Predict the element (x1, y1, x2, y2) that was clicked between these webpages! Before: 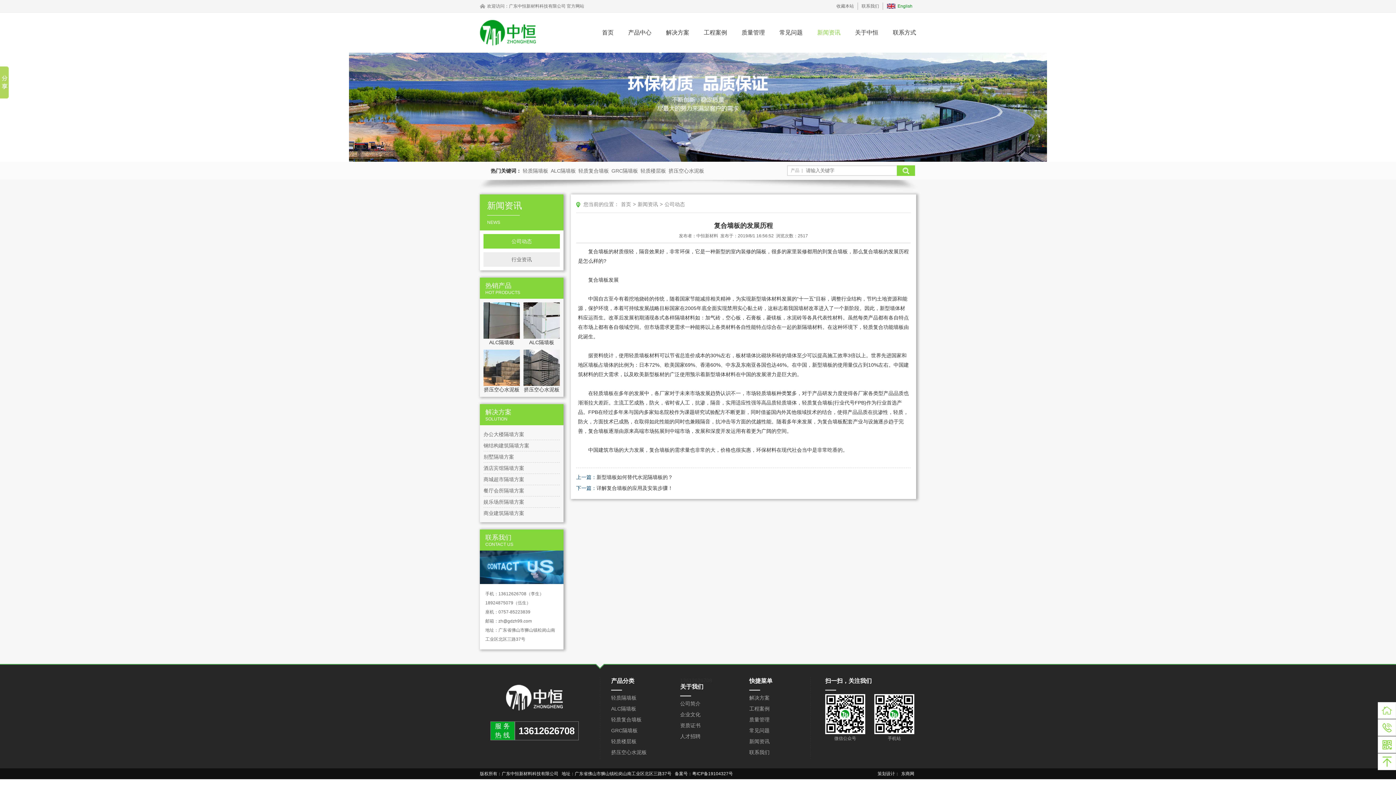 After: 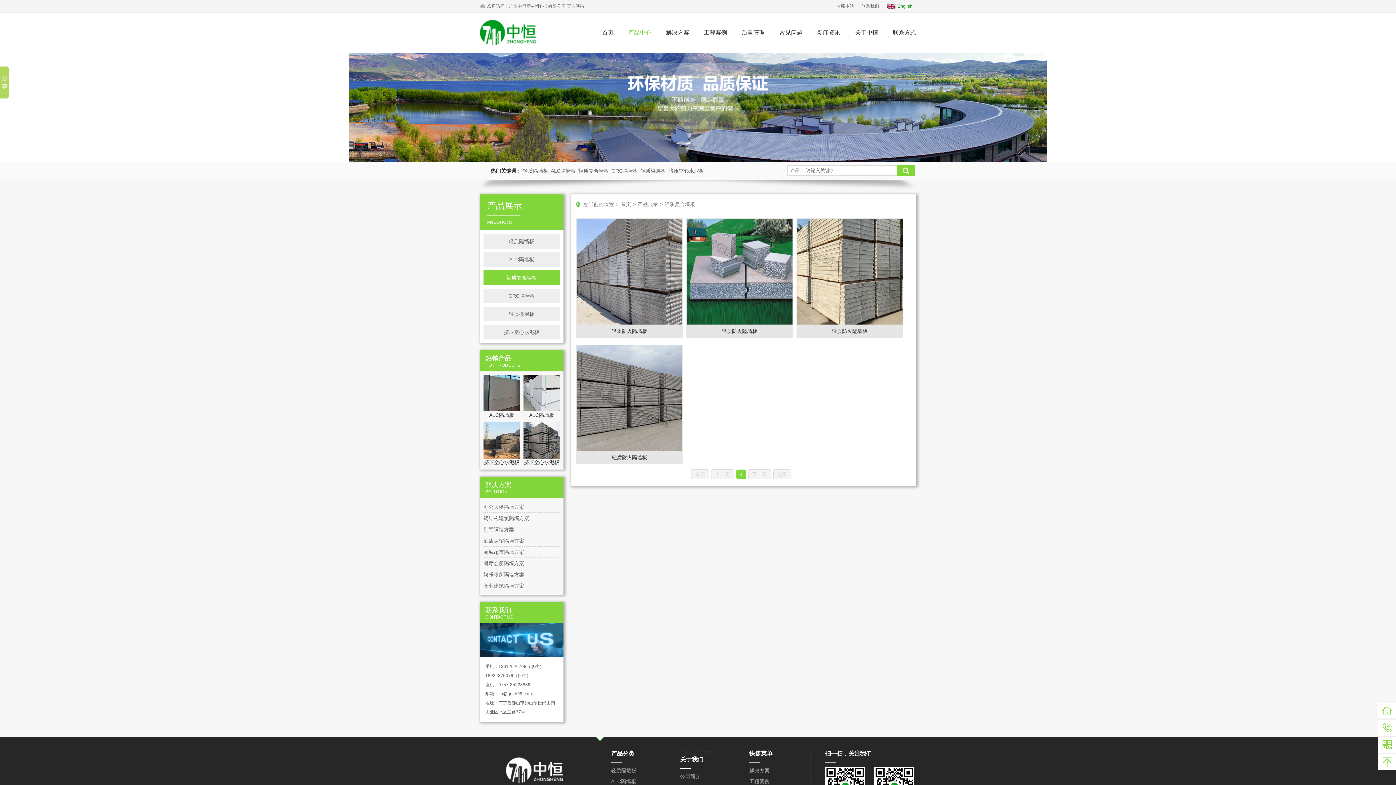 Action: label: 轻质复合墙板 bbox: (611, 716, 641, 723)